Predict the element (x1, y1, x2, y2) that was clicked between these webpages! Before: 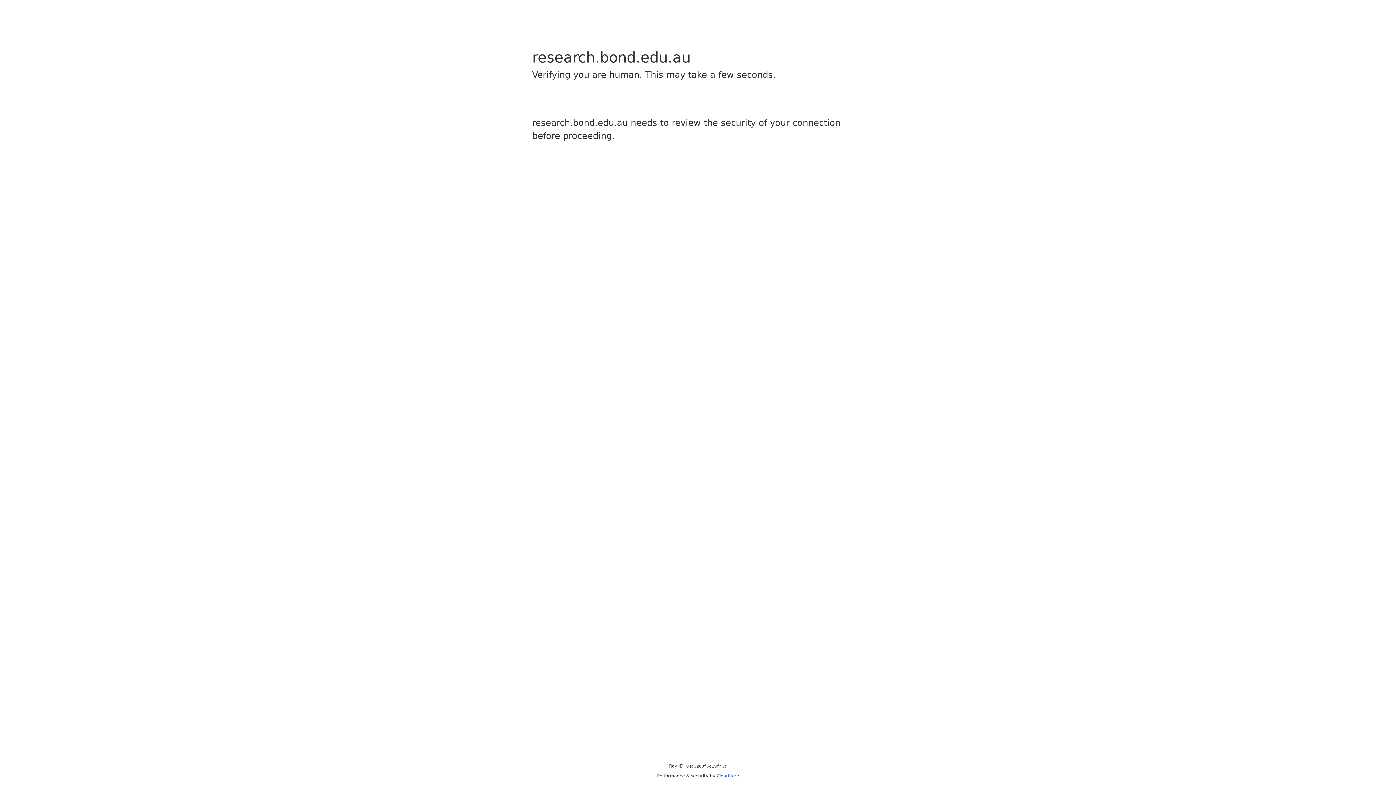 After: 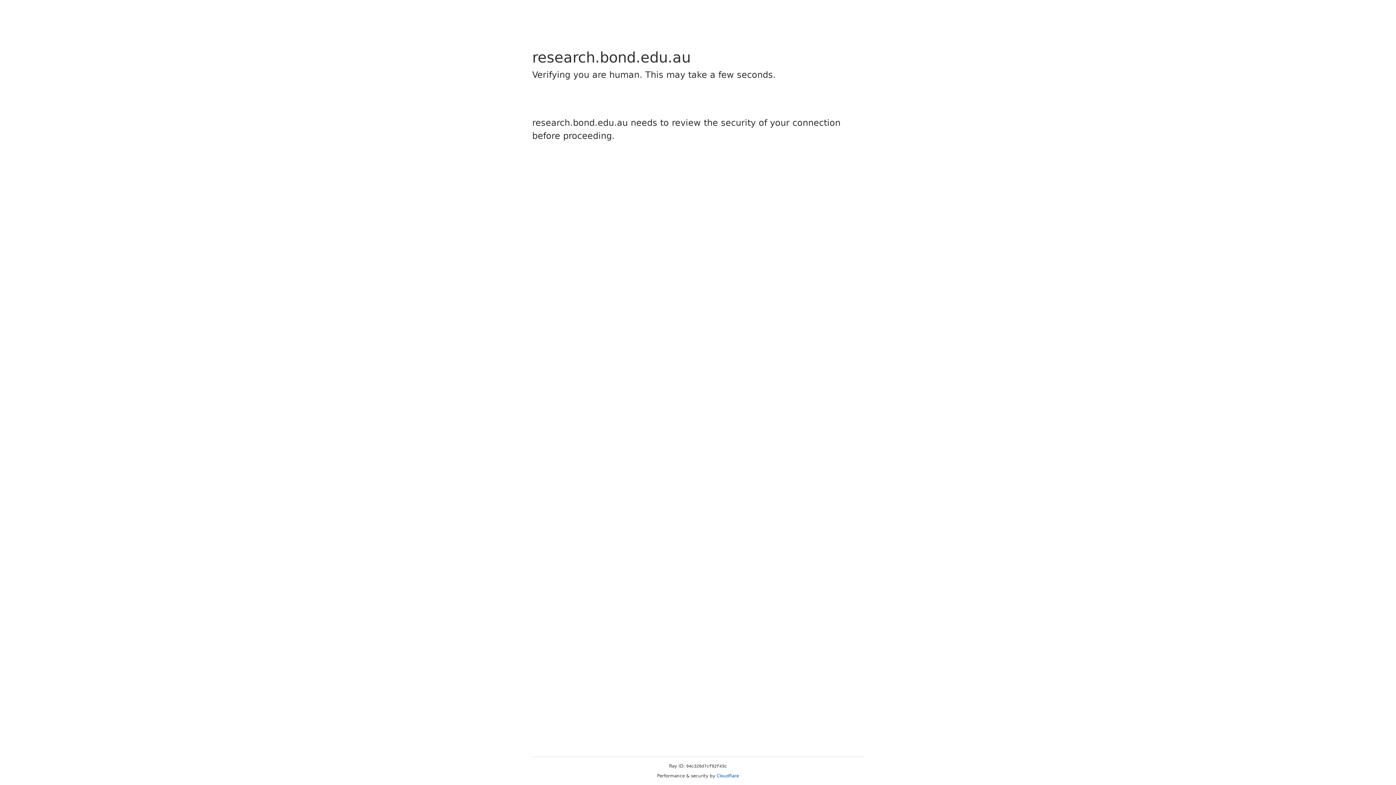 Action: bbox: (716, 773, 739, 778) label: Cloudflare